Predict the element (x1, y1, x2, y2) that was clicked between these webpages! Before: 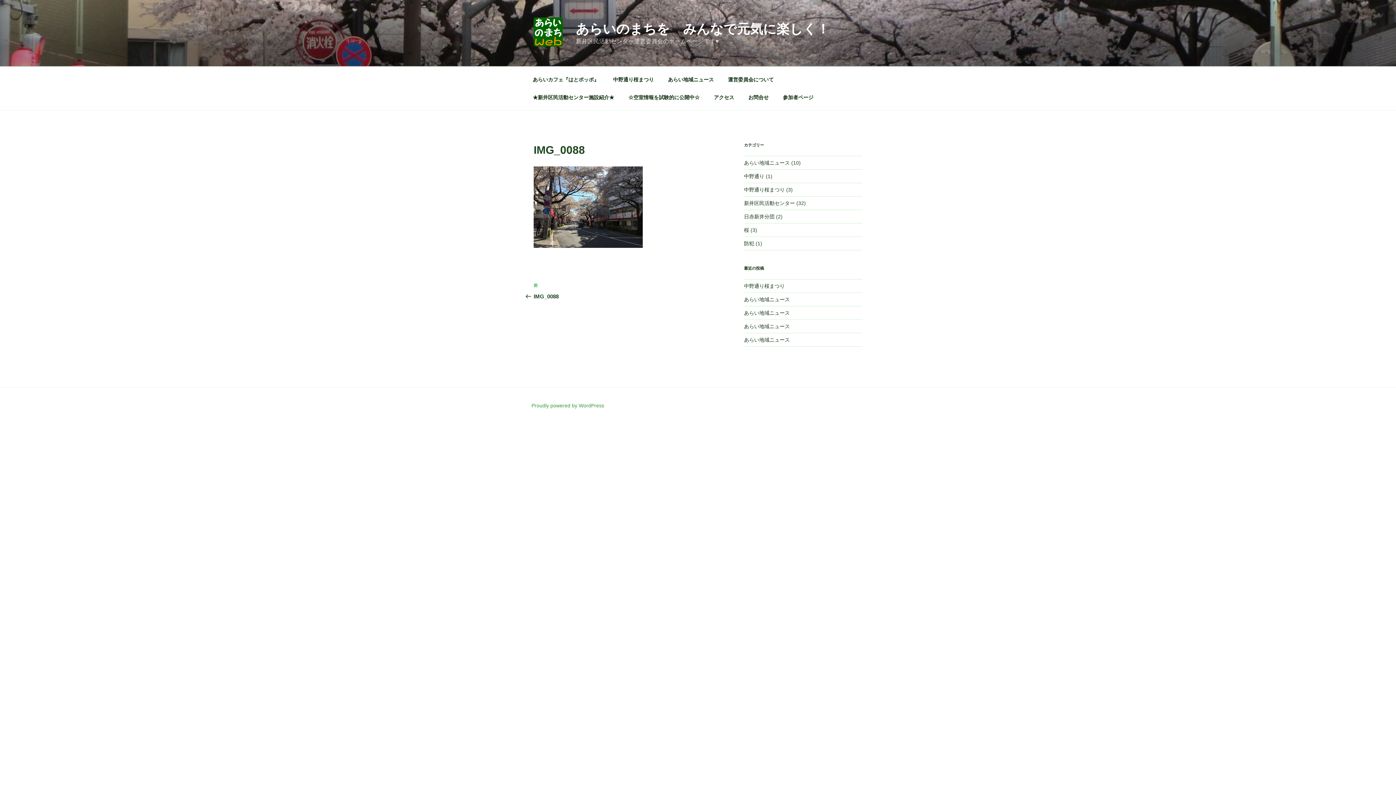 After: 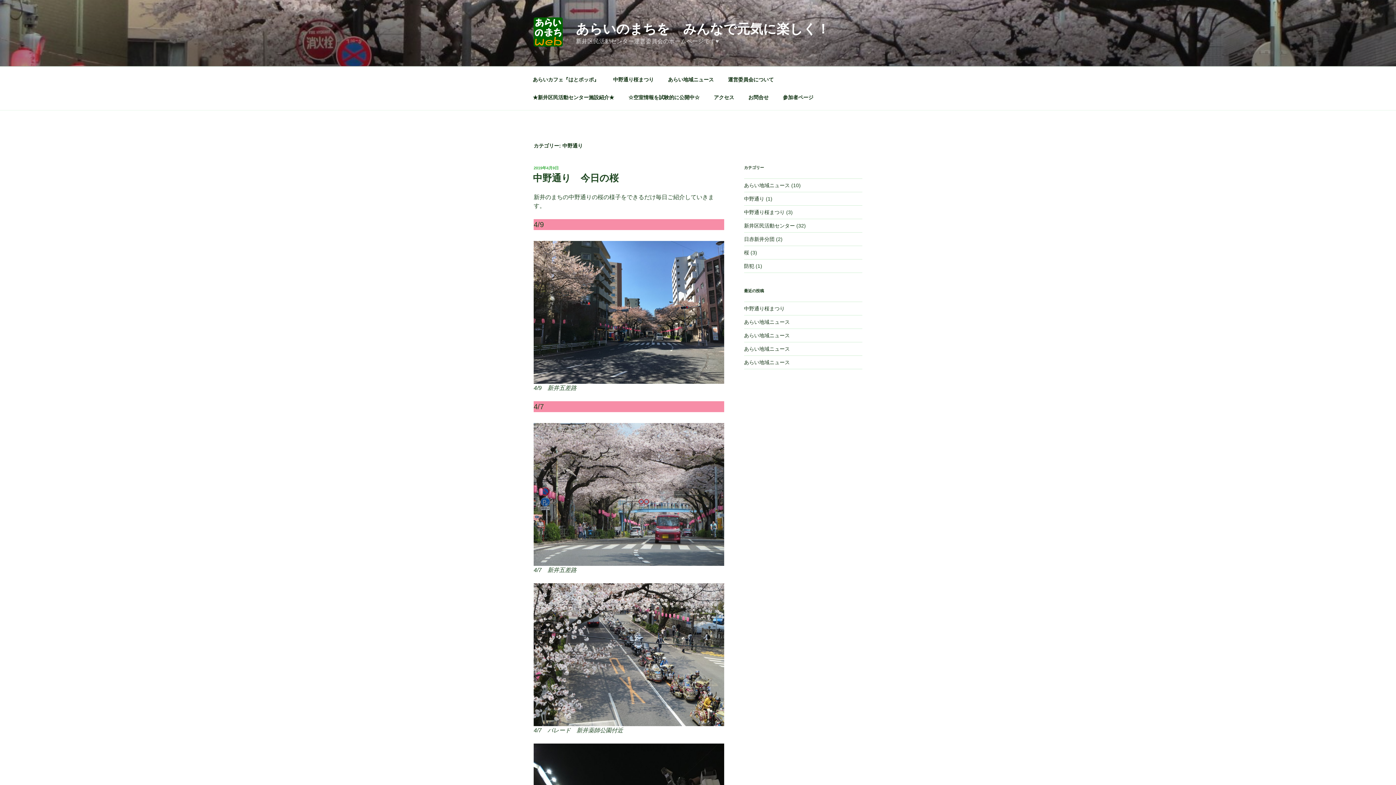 Action: label: 中野通り bbox: (744, 173, 764, 179)